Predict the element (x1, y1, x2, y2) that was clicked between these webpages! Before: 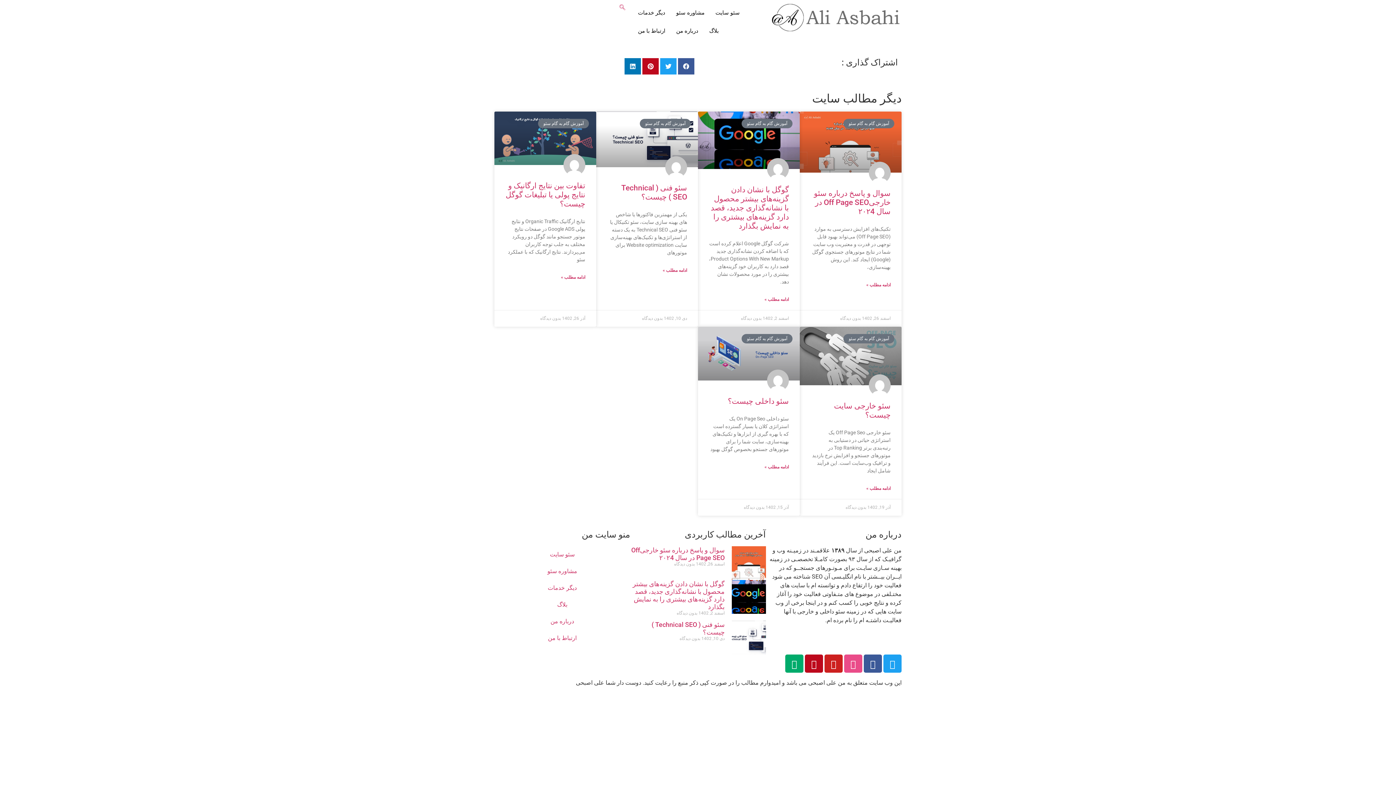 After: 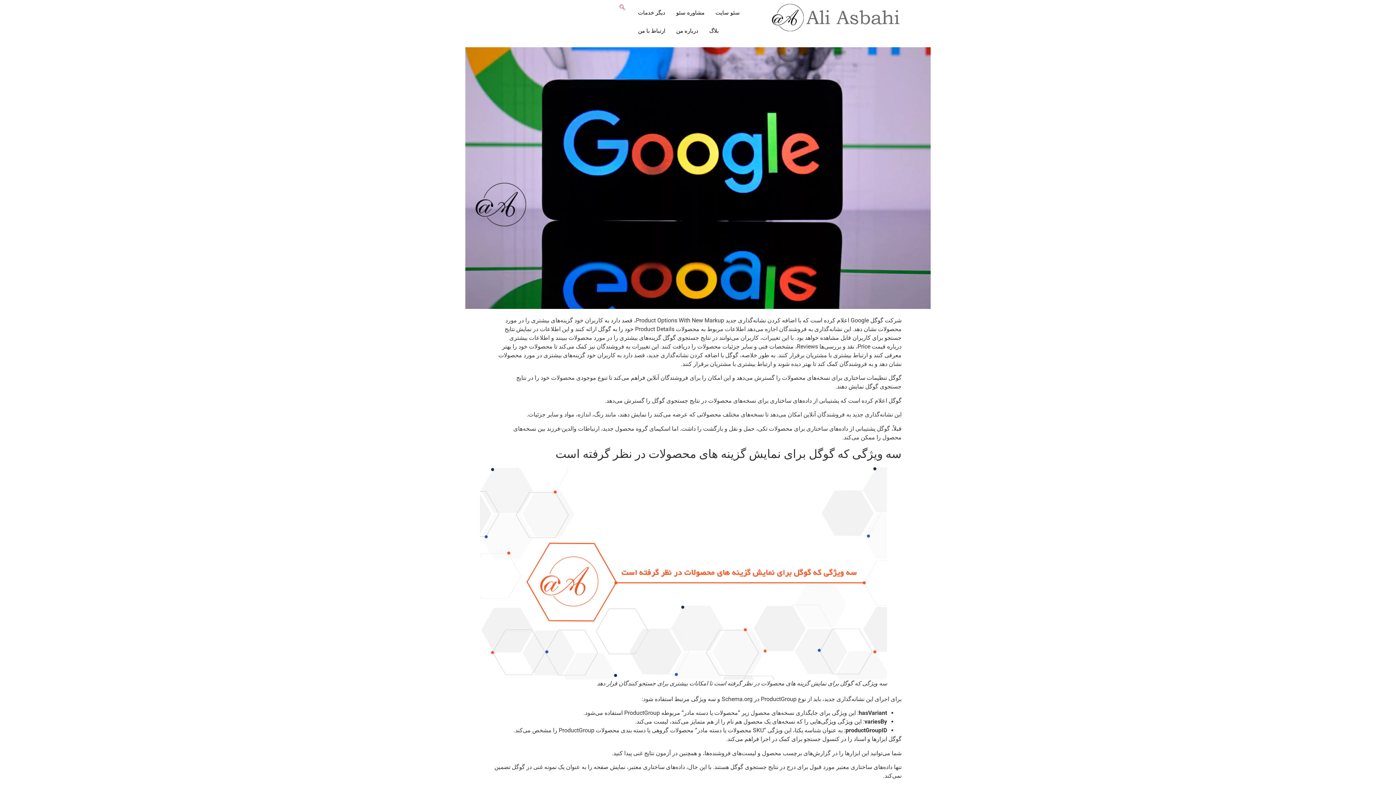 Action: bbox: (764, 296, 789, 302) label: درباره گوگل با نشان دادن گزینه‌های بیشتر محصول با نشانه‌گذاری جدید، قصد دارد گزینه‌های بیشتری را به نمایش بگذارد بیشتر بخوانید